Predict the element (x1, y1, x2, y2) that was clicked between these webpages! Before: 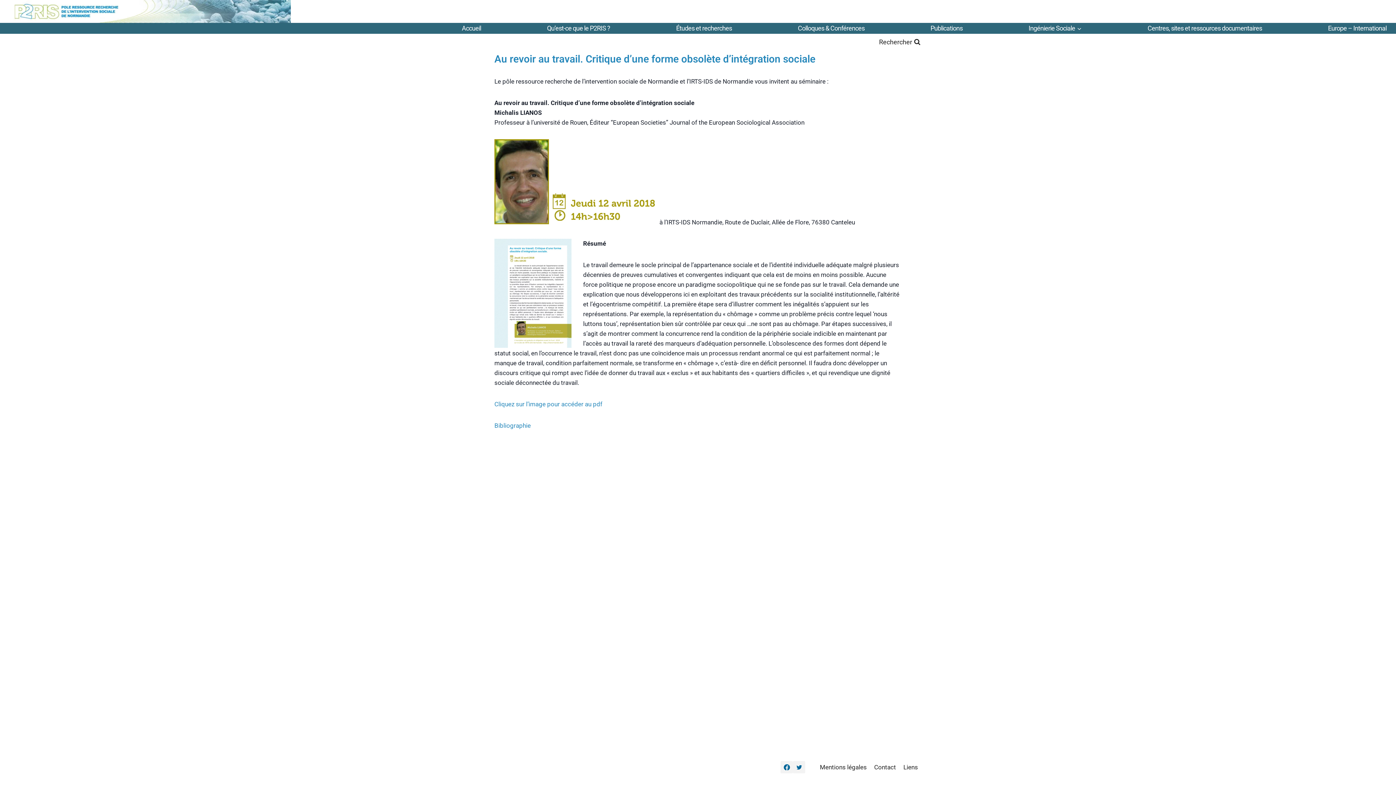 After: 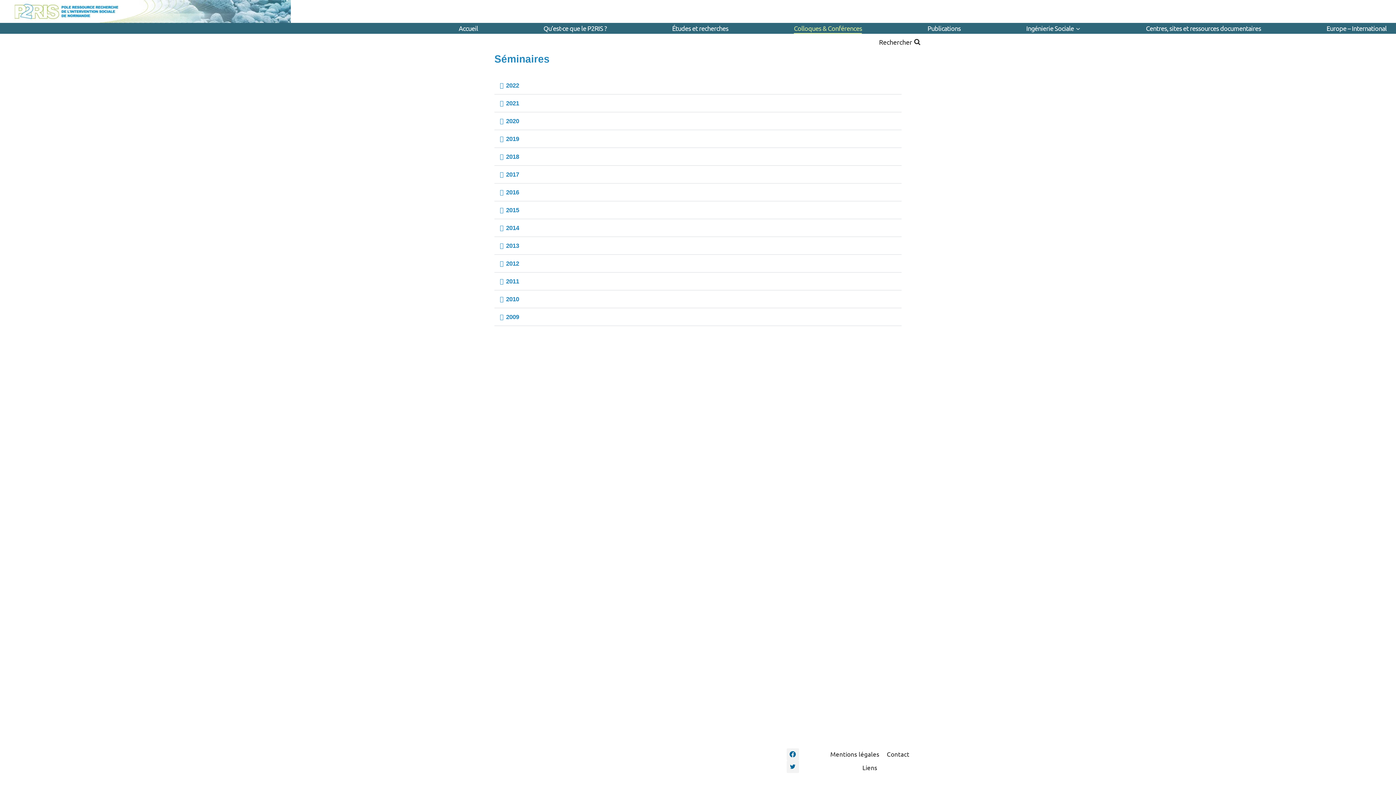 Action: label: Colloques & Conférences bbox: (797, 22, 865, 33)